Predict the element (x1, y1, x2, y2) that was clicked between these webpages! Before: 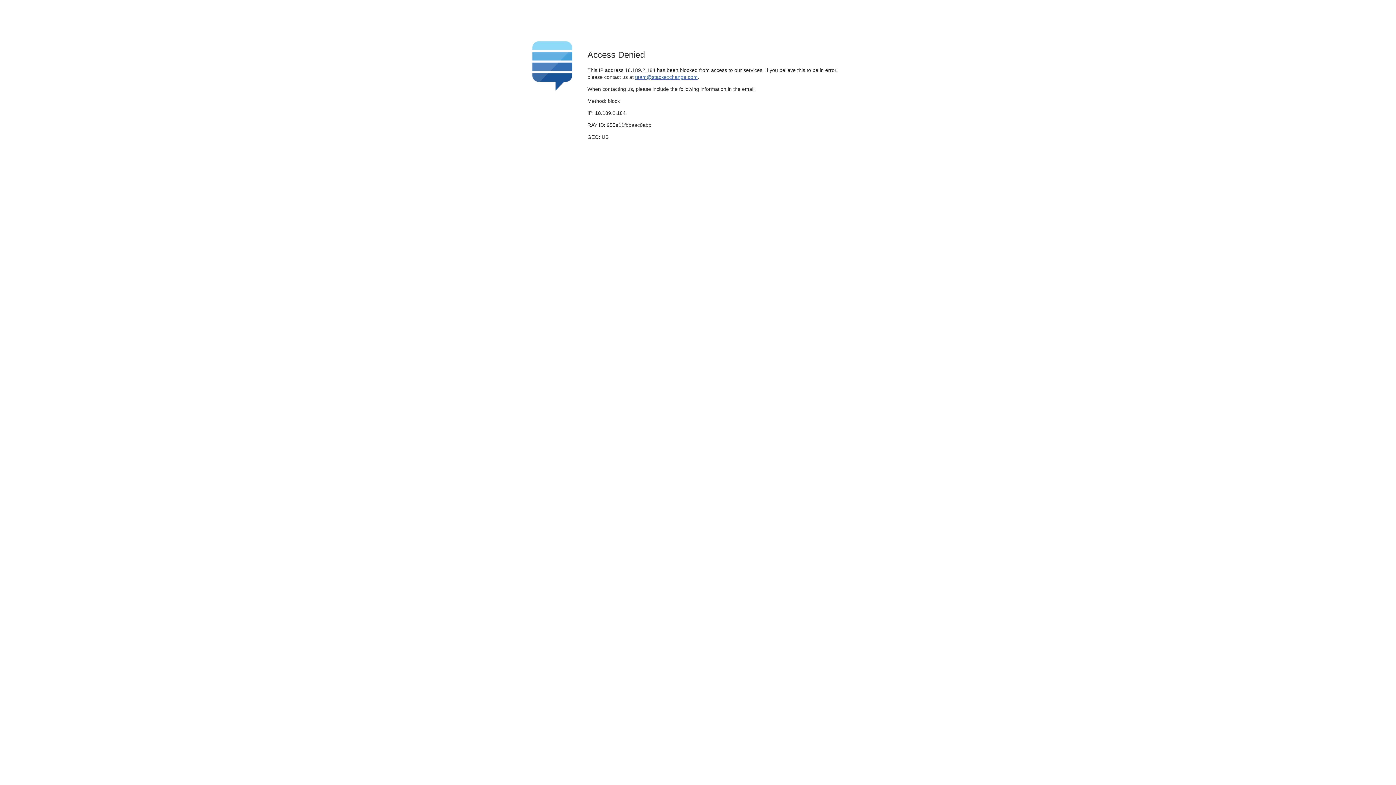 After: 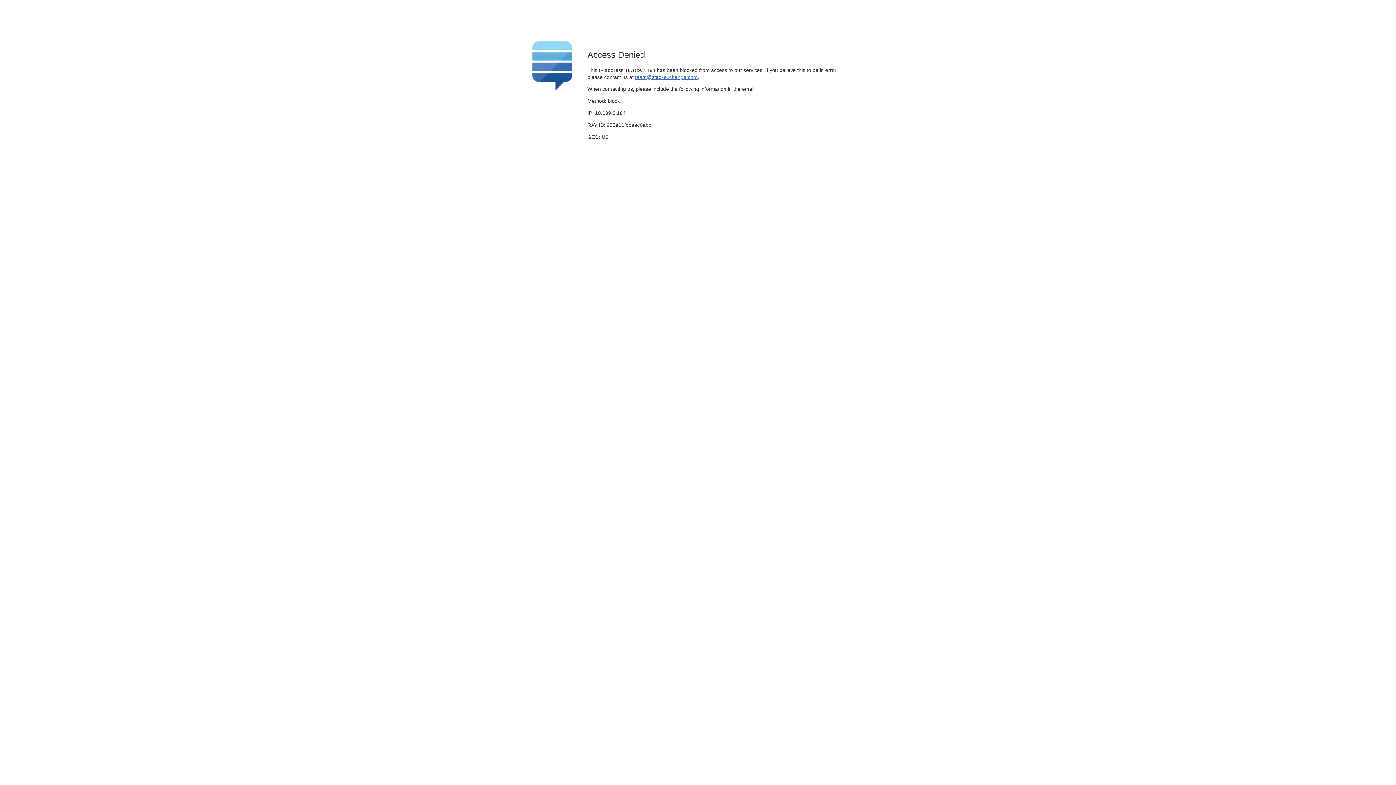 Action: label: team@stackexchange.com bbox: (635, 74, 697, 79)